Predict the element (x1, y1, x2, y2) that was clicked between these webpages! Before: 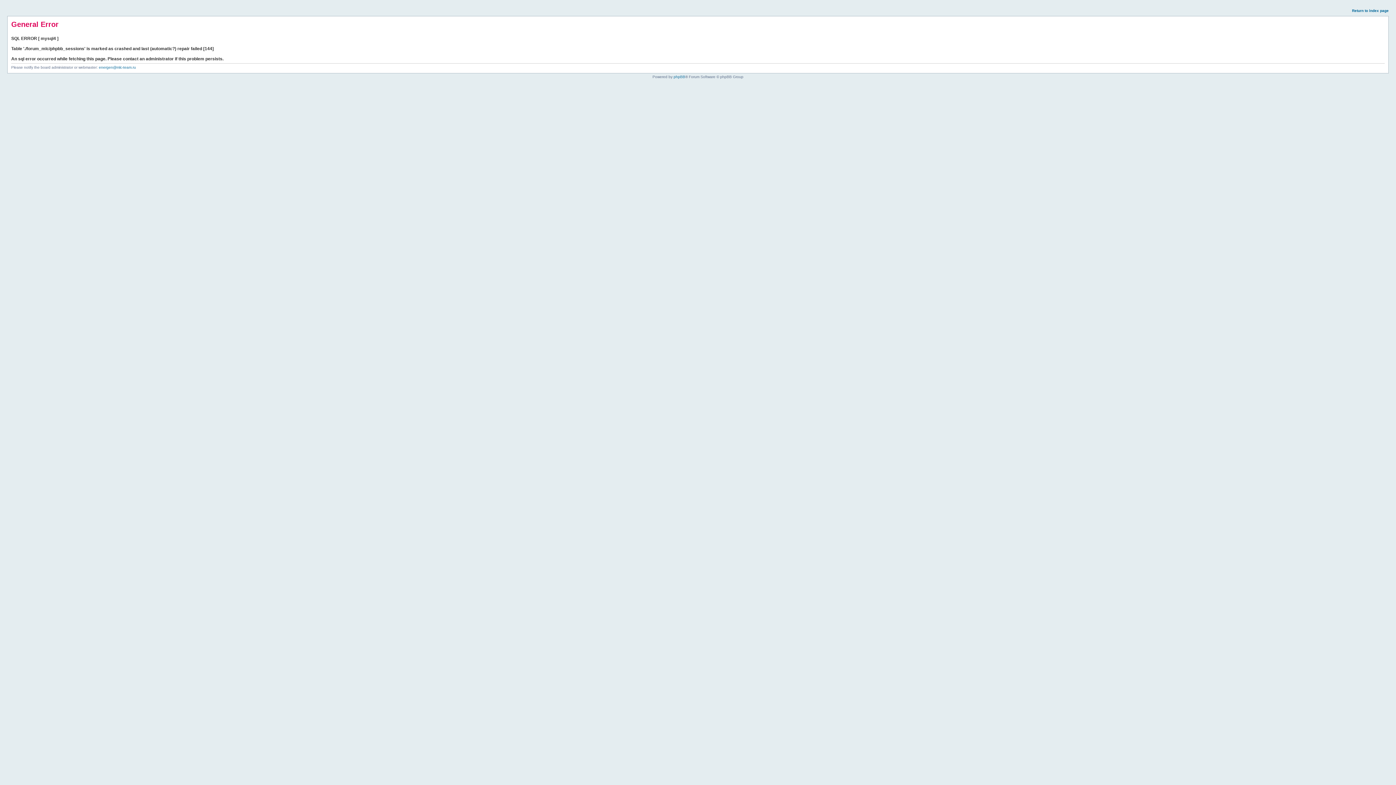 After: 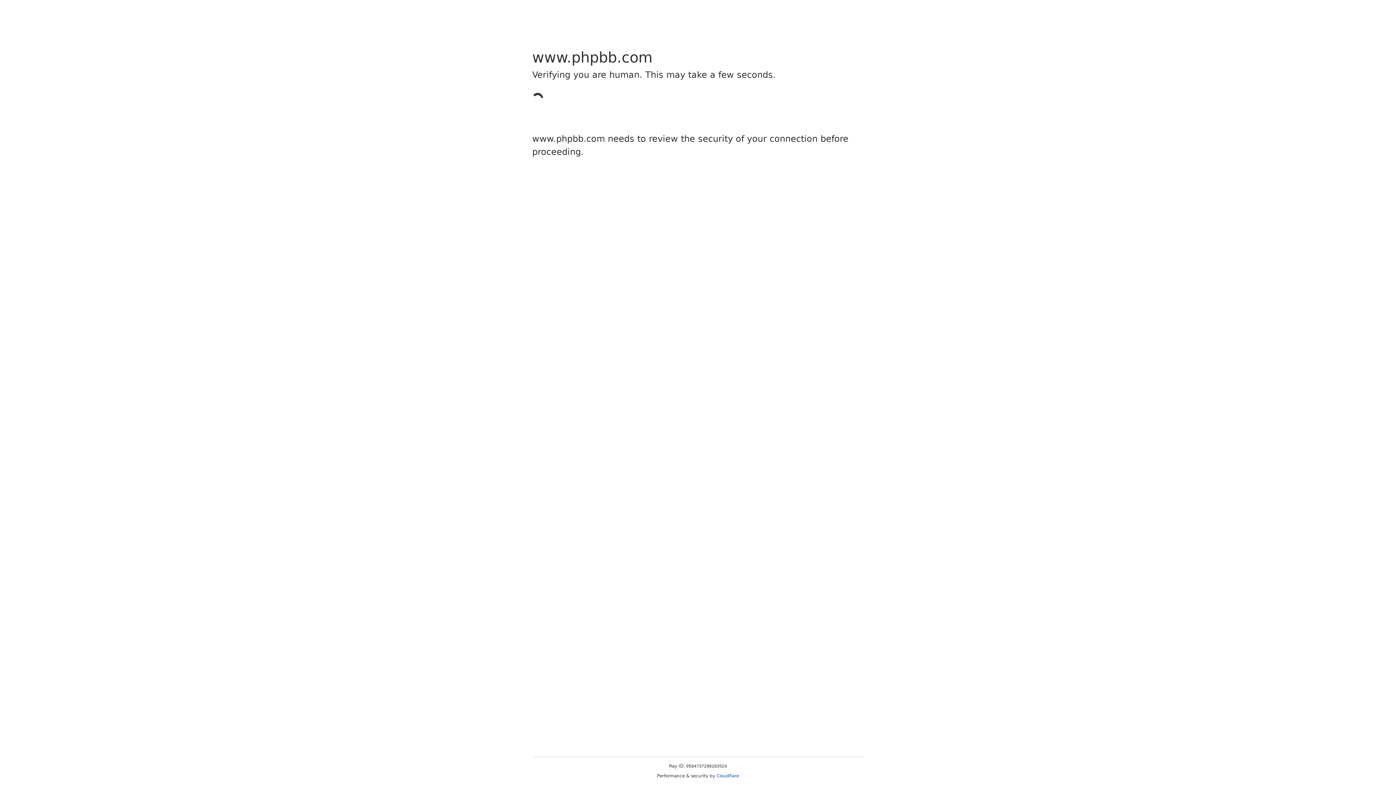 Action: label: phpBB bbox: (673, 74, 685, 78)